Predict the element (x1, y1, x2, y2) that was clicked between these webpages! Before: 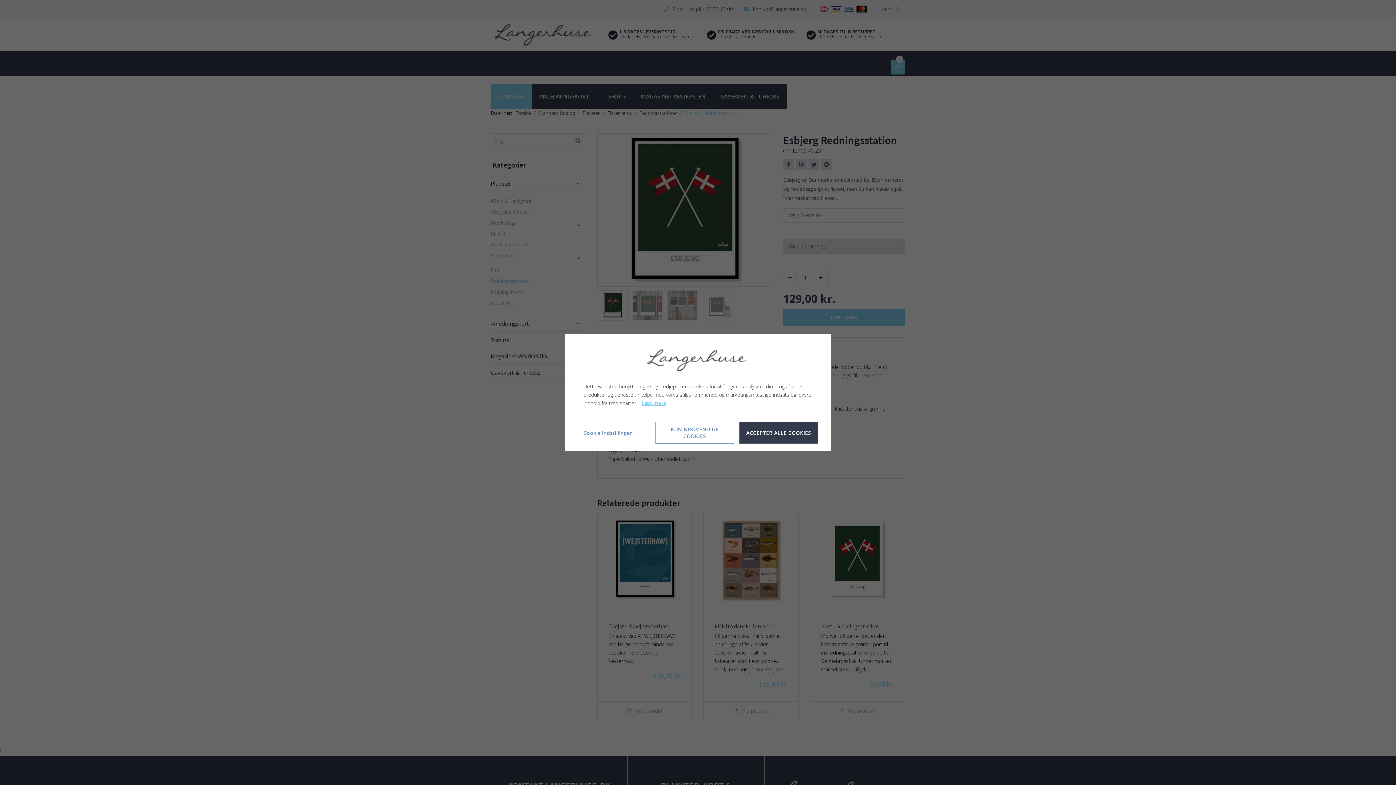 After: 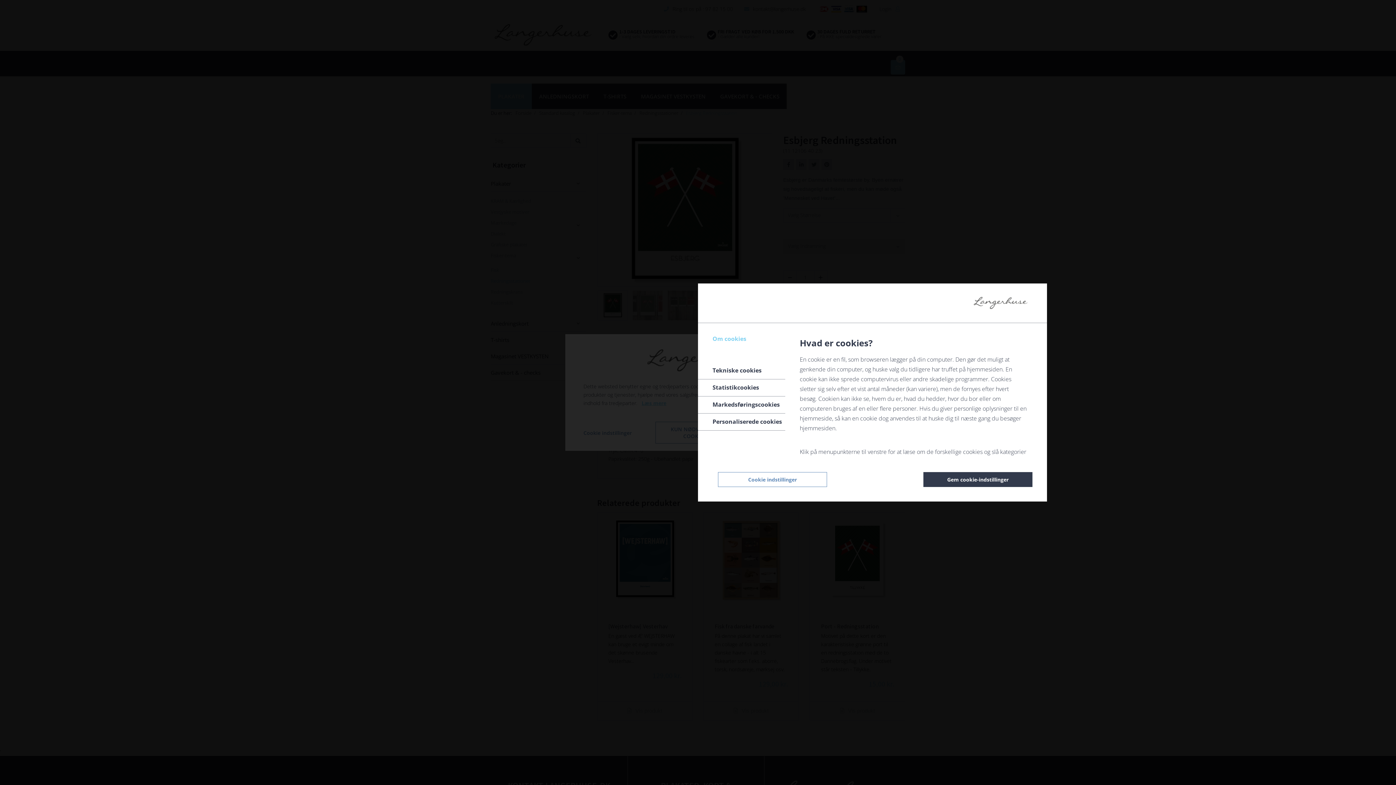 Action: label: Cookie indstillinger bbox: (578, 425, 632, 440)